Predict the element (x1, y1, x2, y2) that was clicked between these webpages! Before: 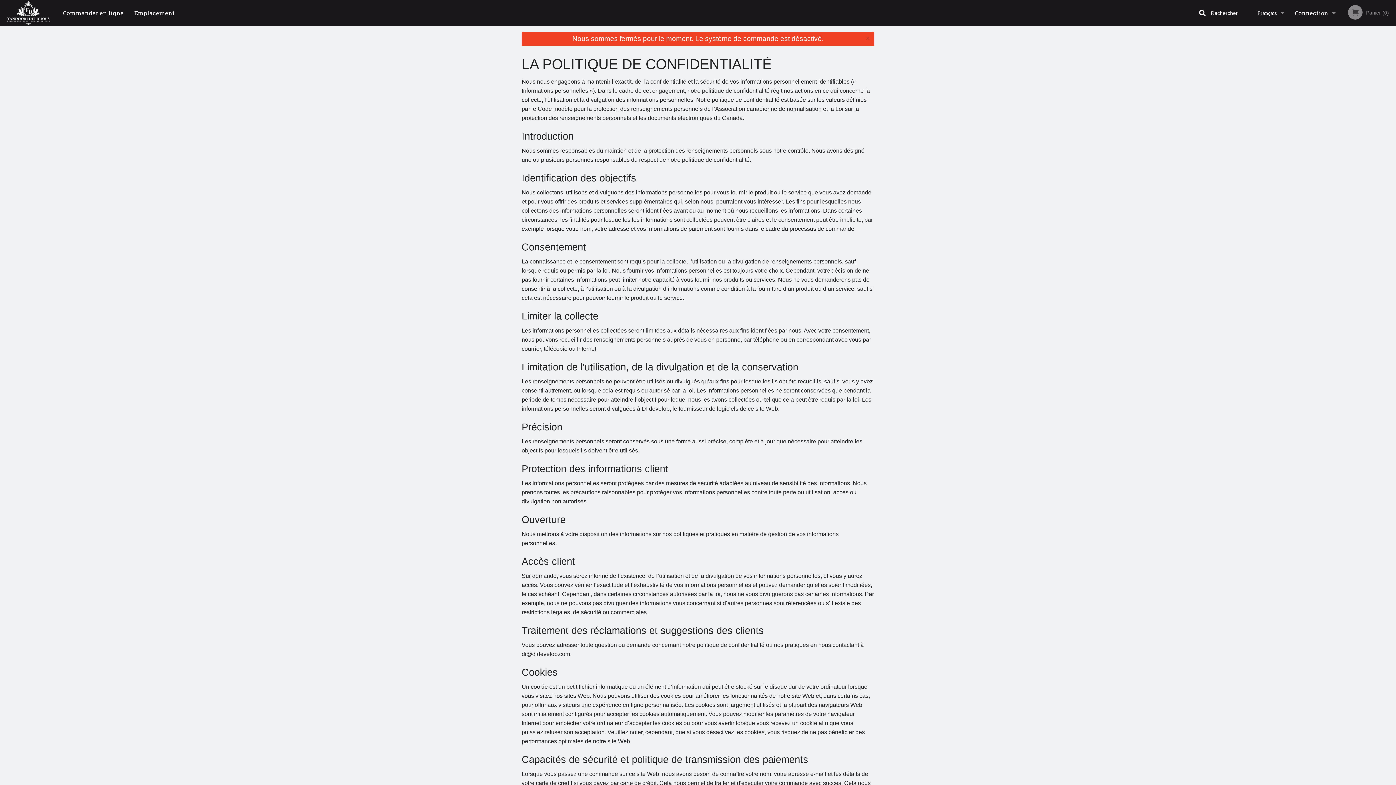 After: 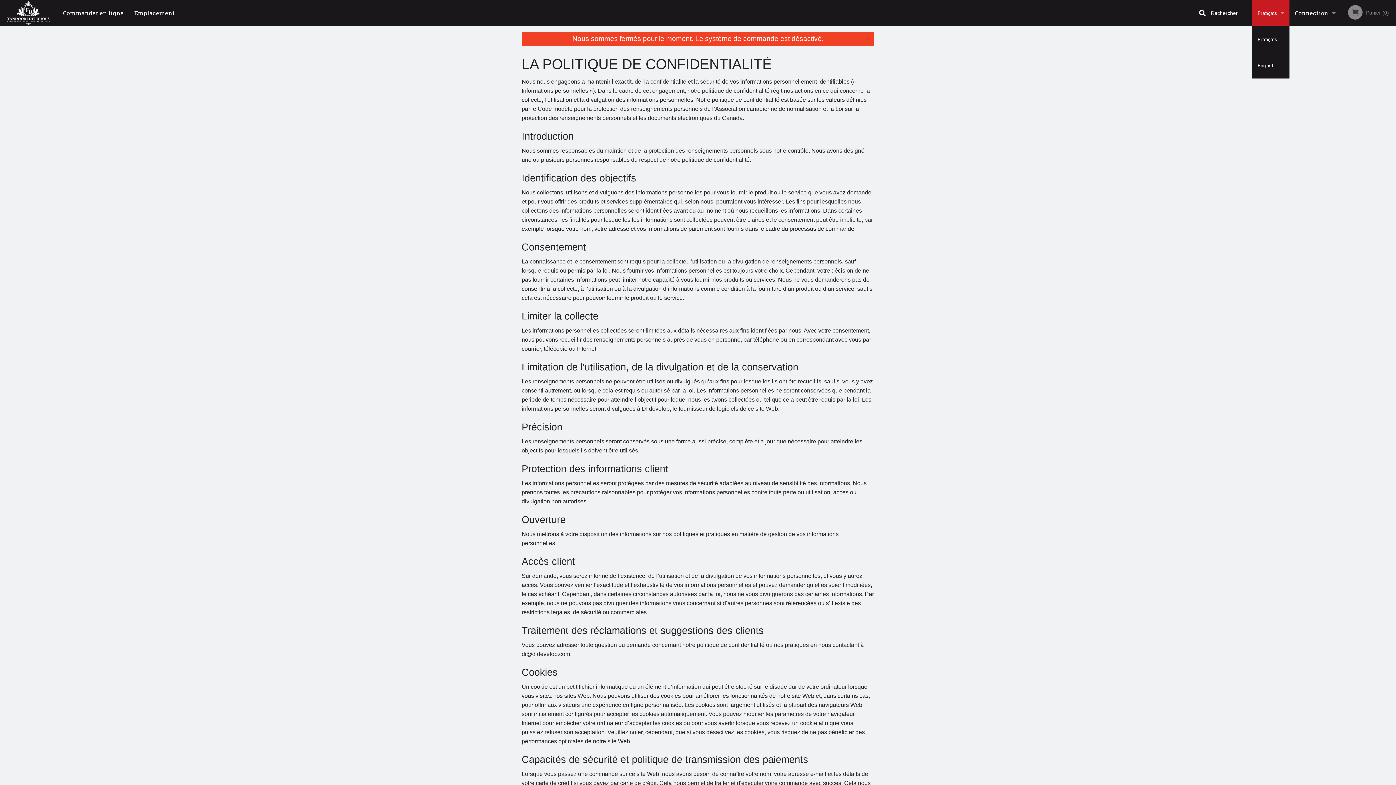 Action: label: Français bbox: (1252, 0, 1289, 26)